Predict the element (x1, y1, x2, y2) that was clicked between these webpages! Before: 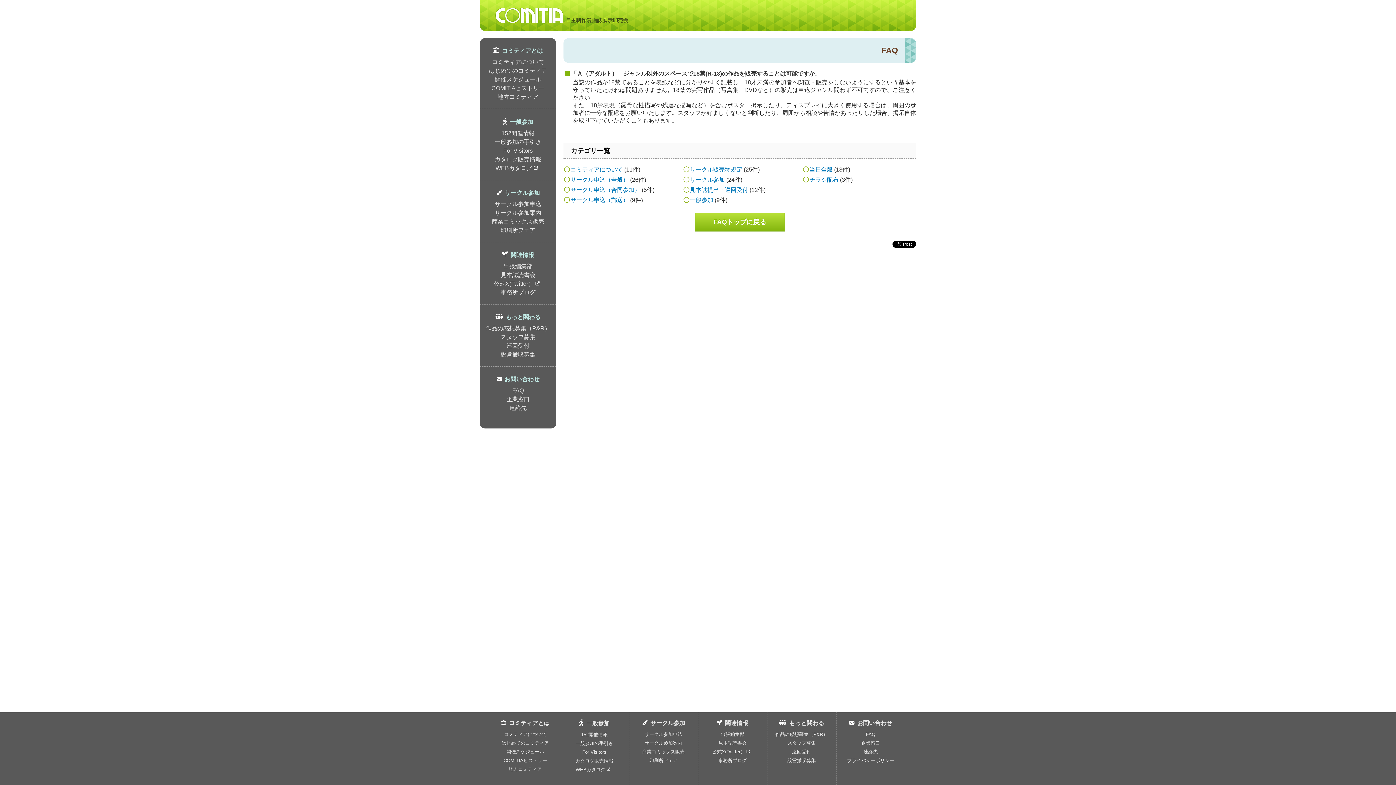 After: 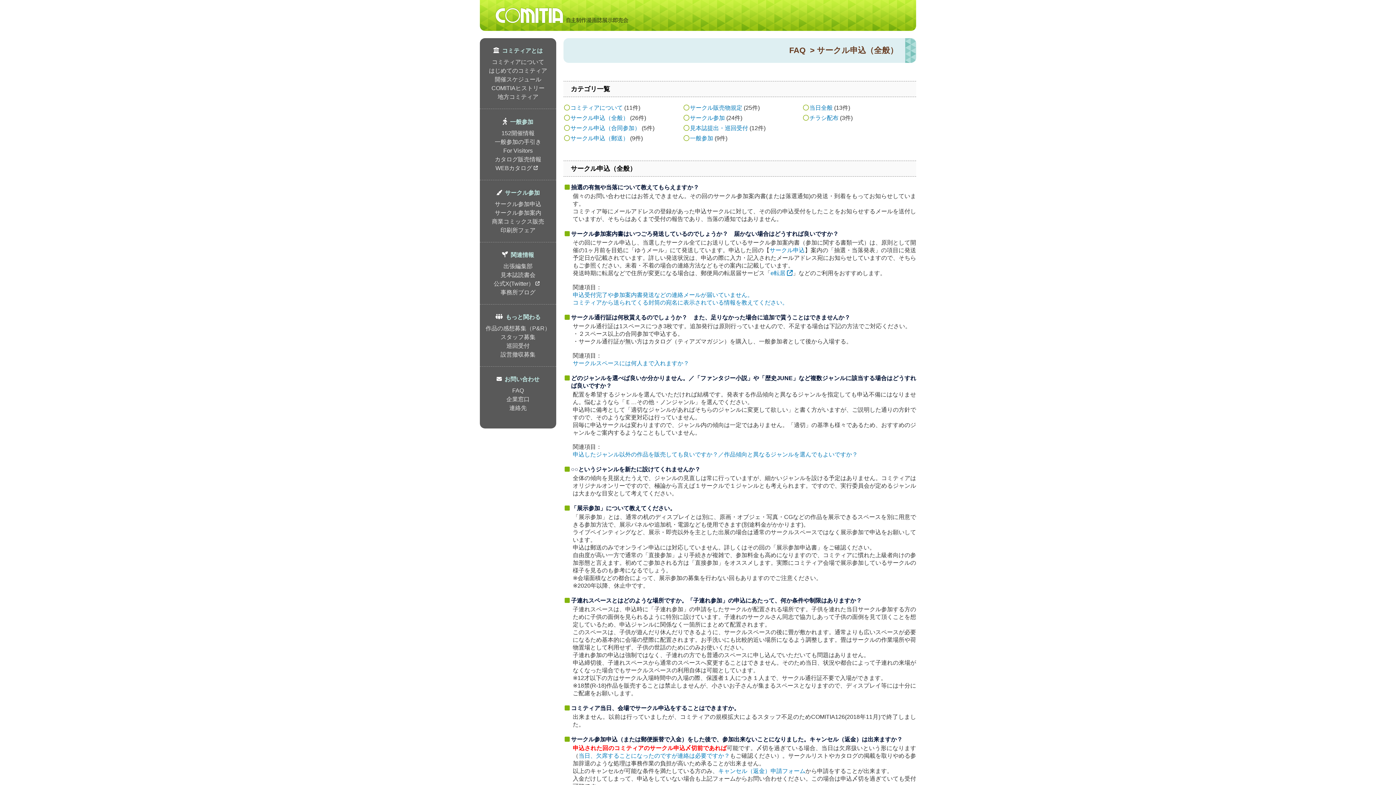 Action: bbox: (570, 176, 628, 182) label: サークル申込（全般）